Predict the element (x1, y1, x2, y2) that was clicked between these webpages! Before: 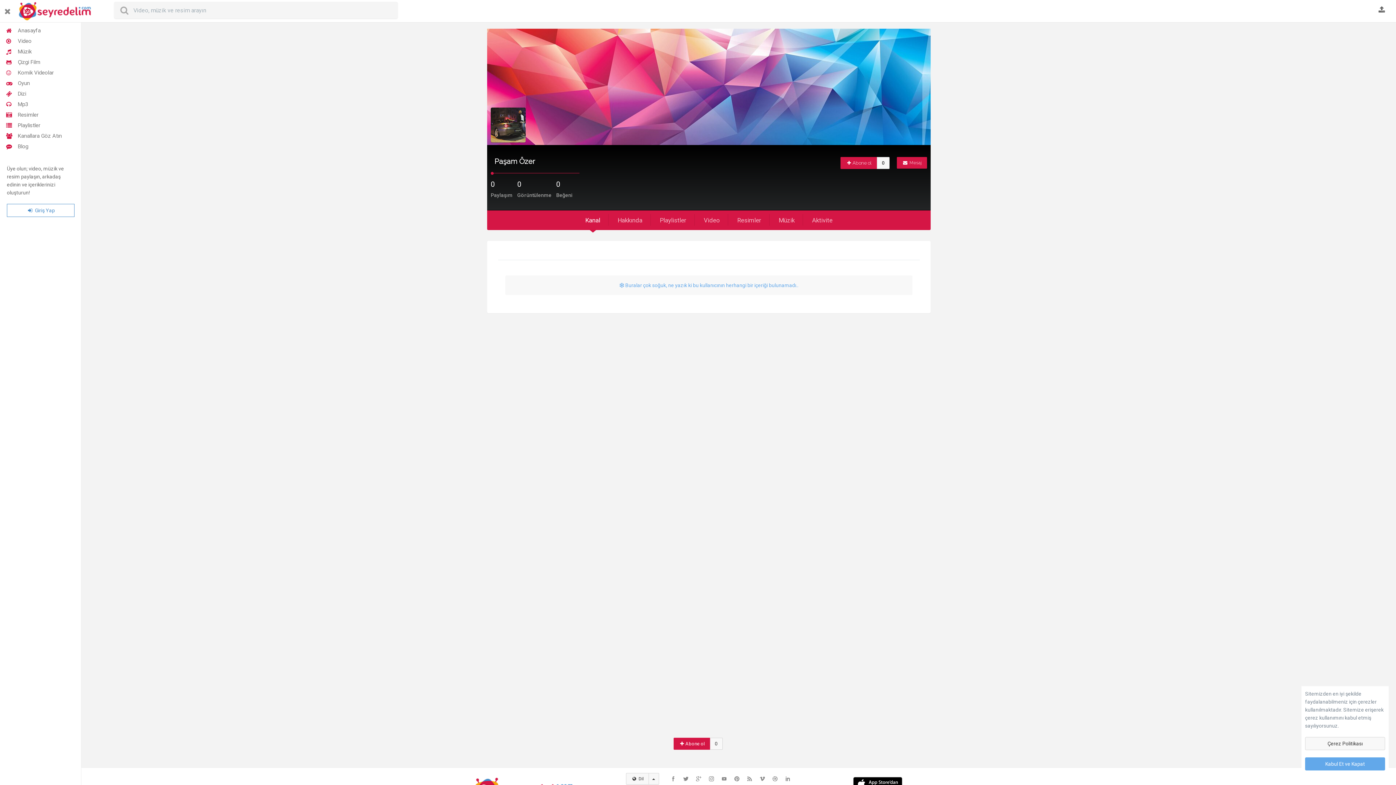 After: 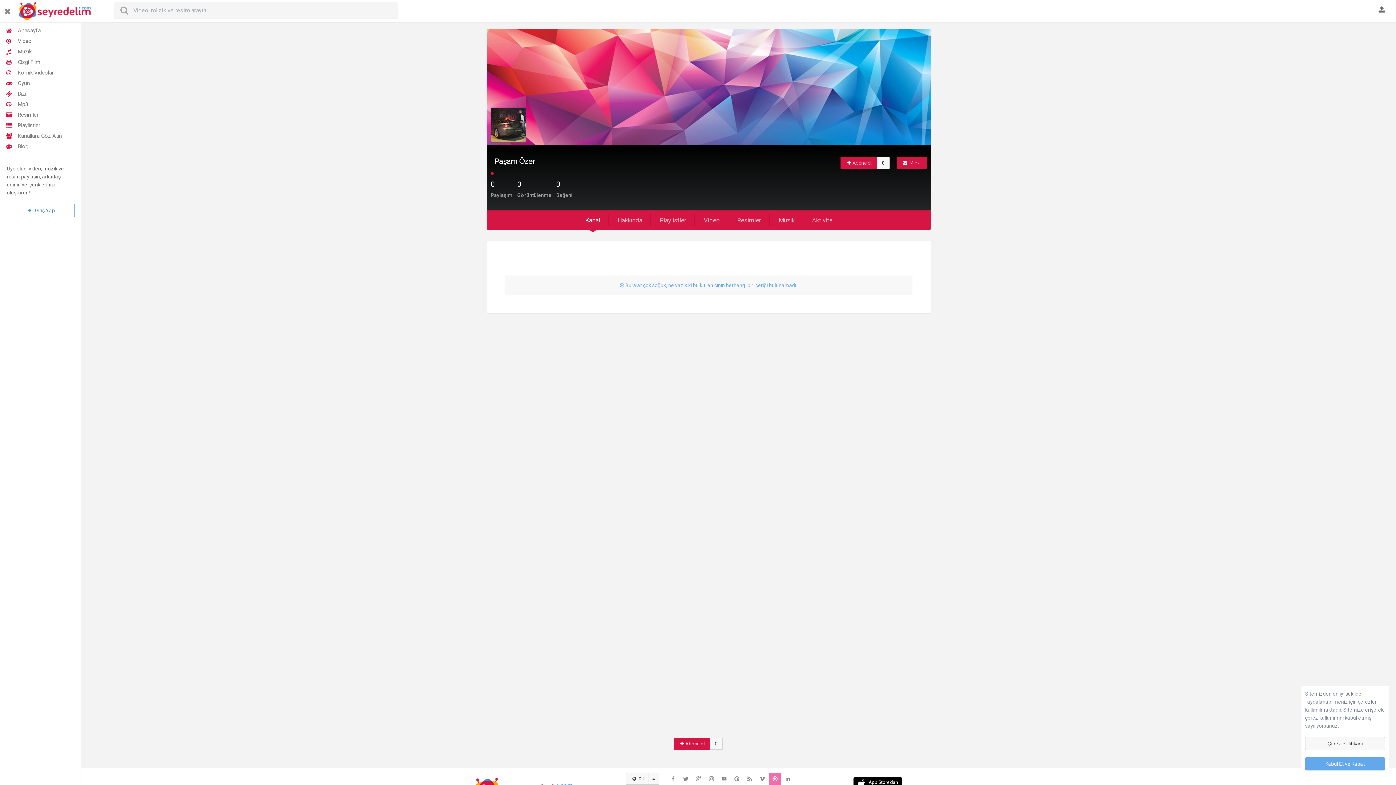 Action: bbox: (769, 773, 781, 785)